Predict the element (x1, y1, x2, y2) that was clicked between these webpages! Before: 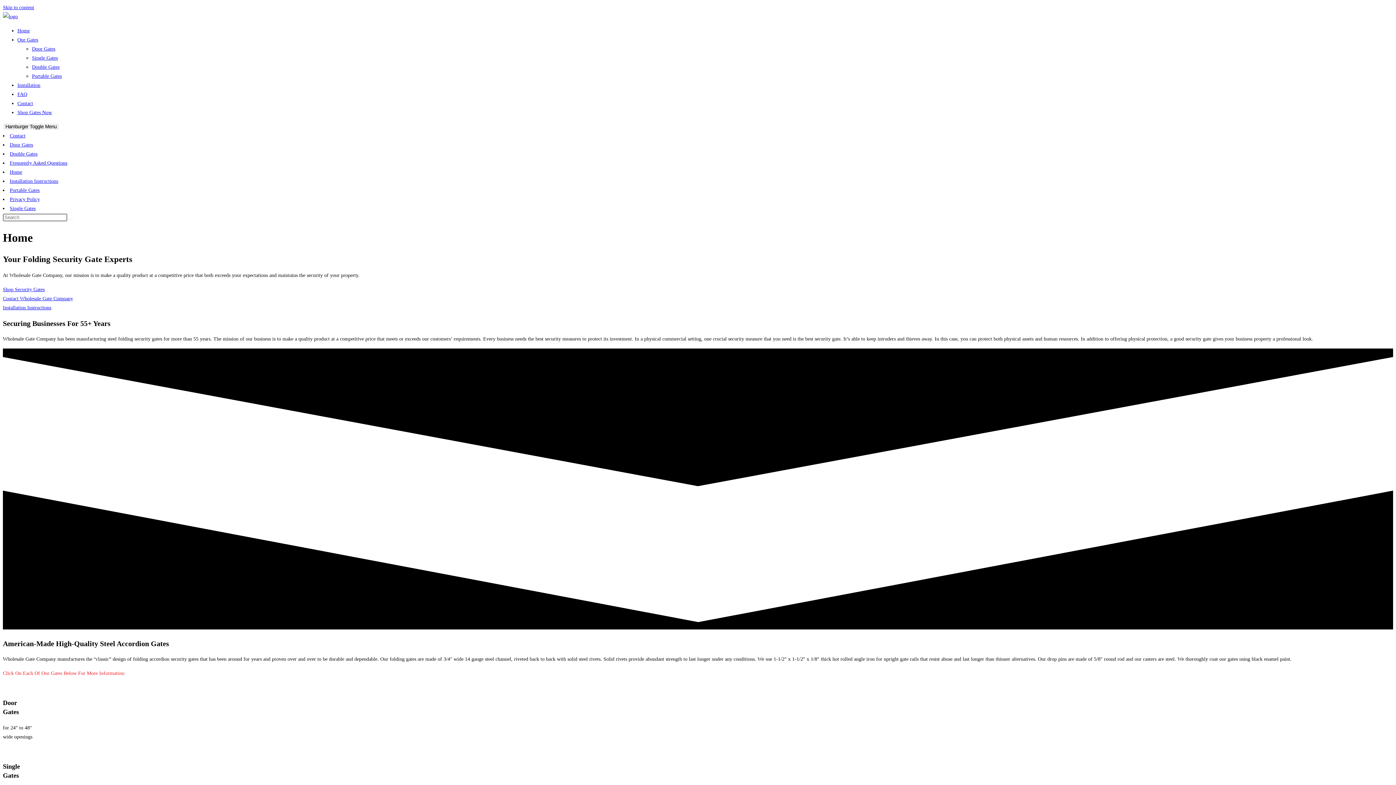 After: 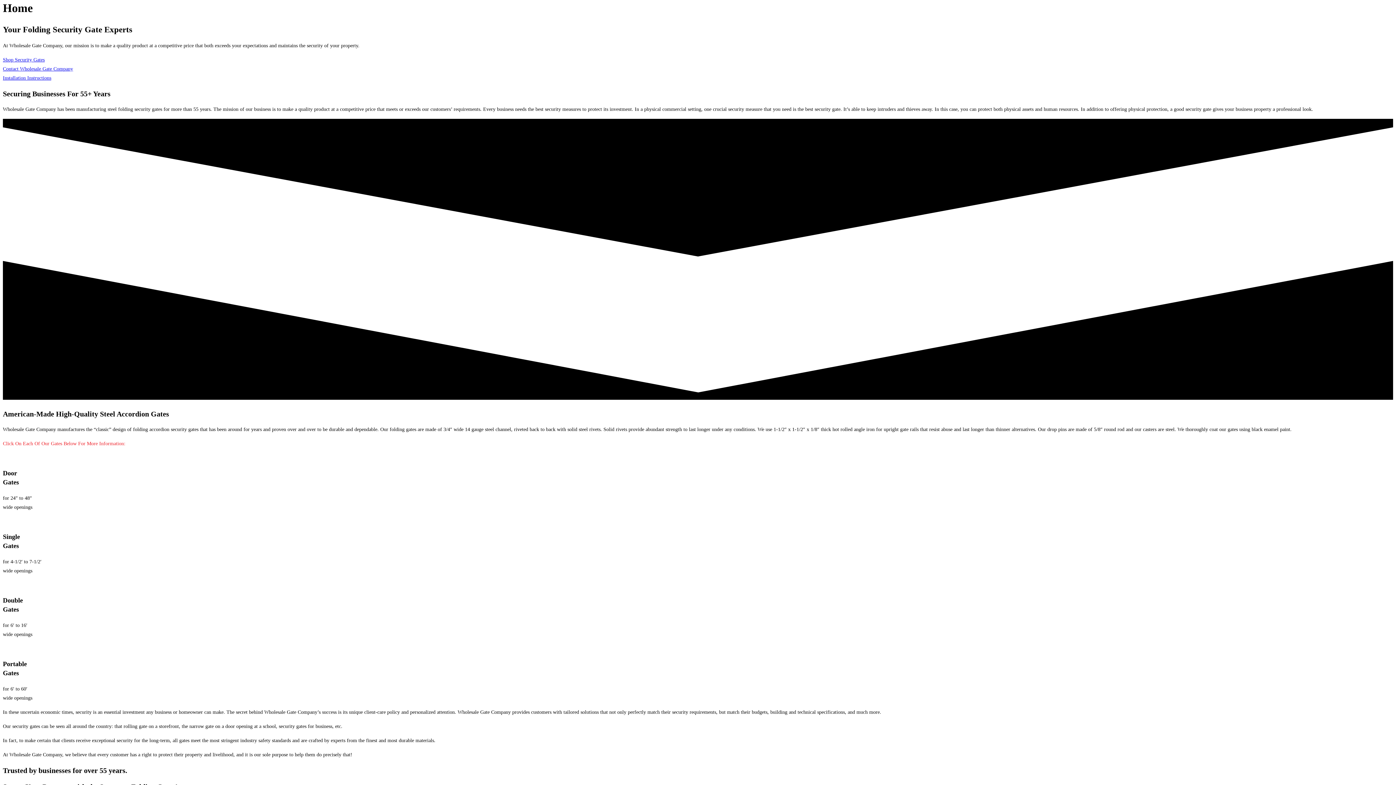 Action: label: Skip to content bbox: (2, 4, 34, 10)